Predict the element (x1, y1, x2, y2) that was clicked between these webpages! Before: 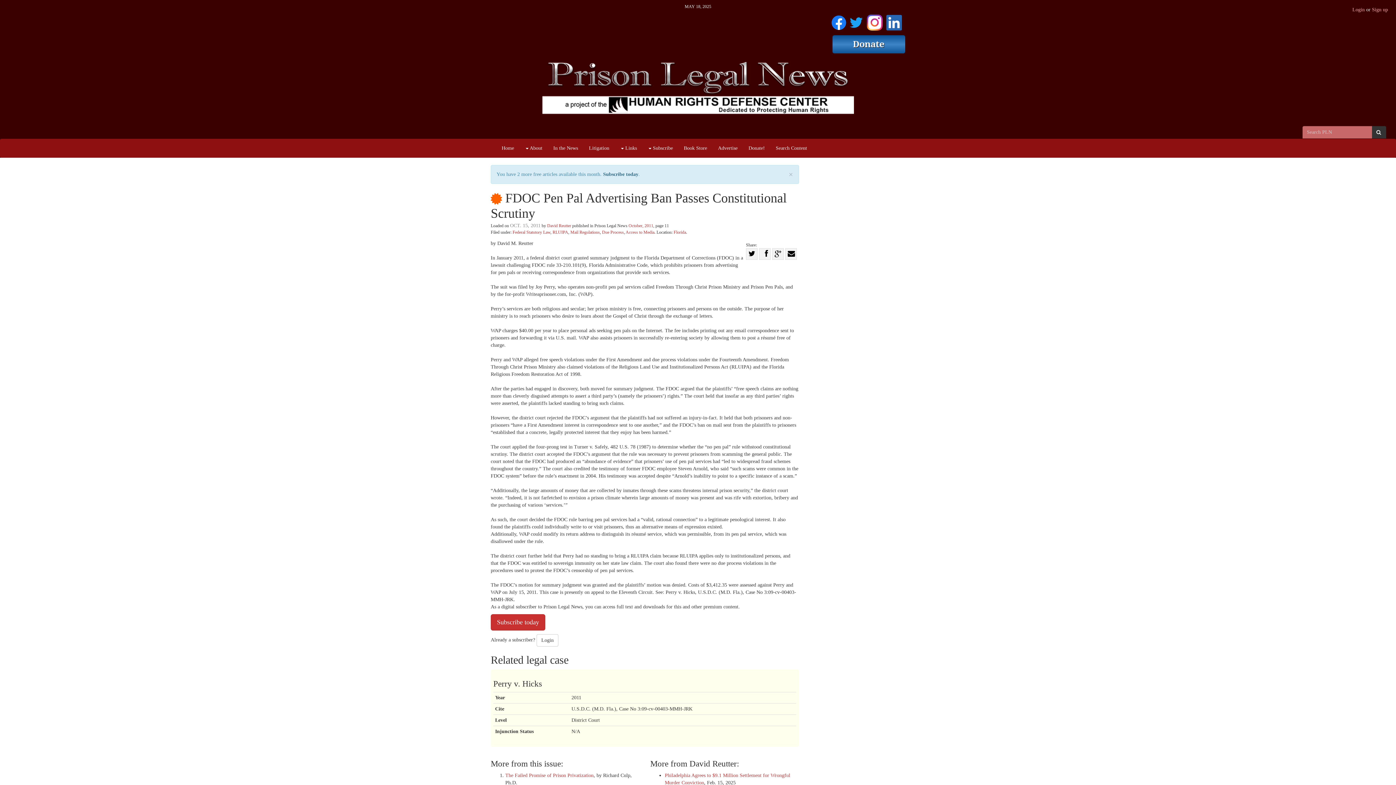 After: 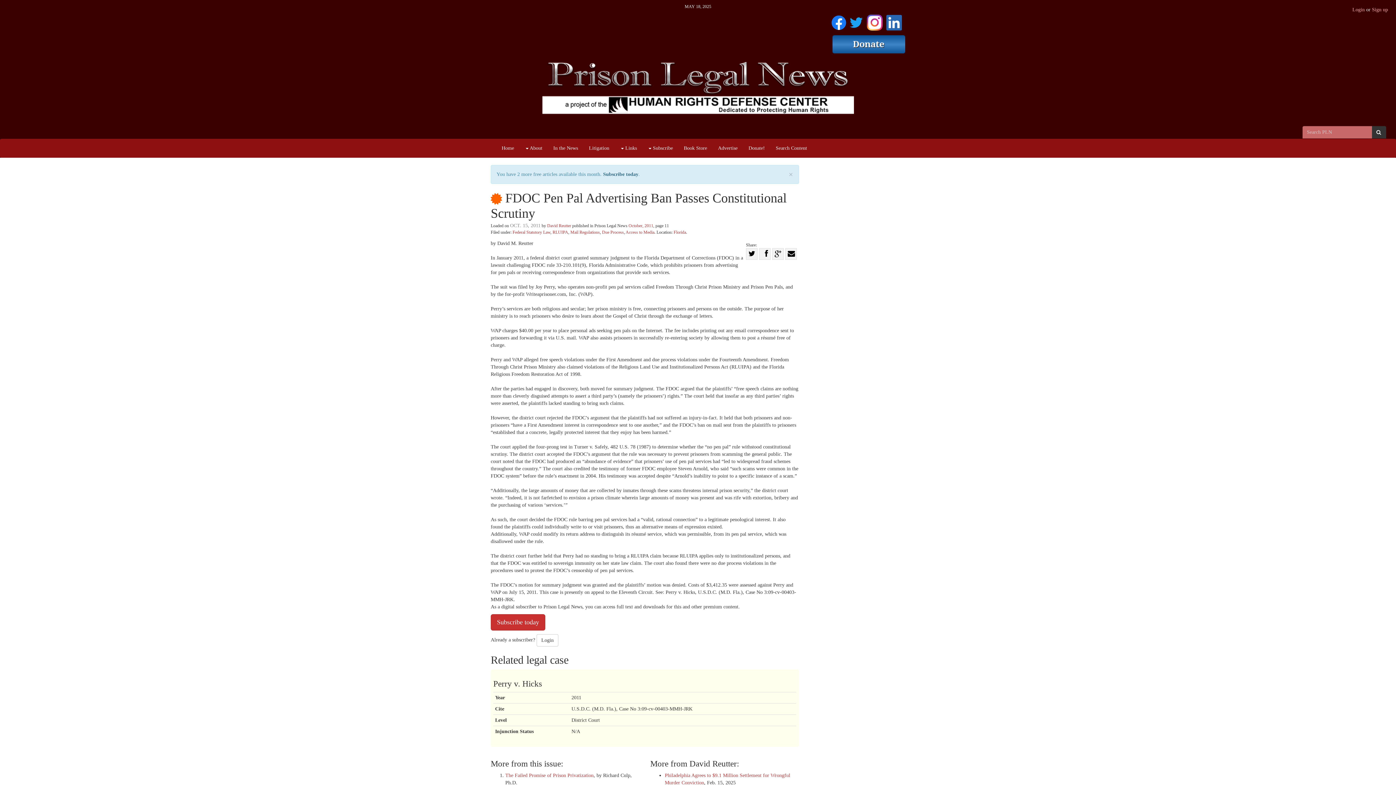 Action: bbox: (866, 13, 883, 29)